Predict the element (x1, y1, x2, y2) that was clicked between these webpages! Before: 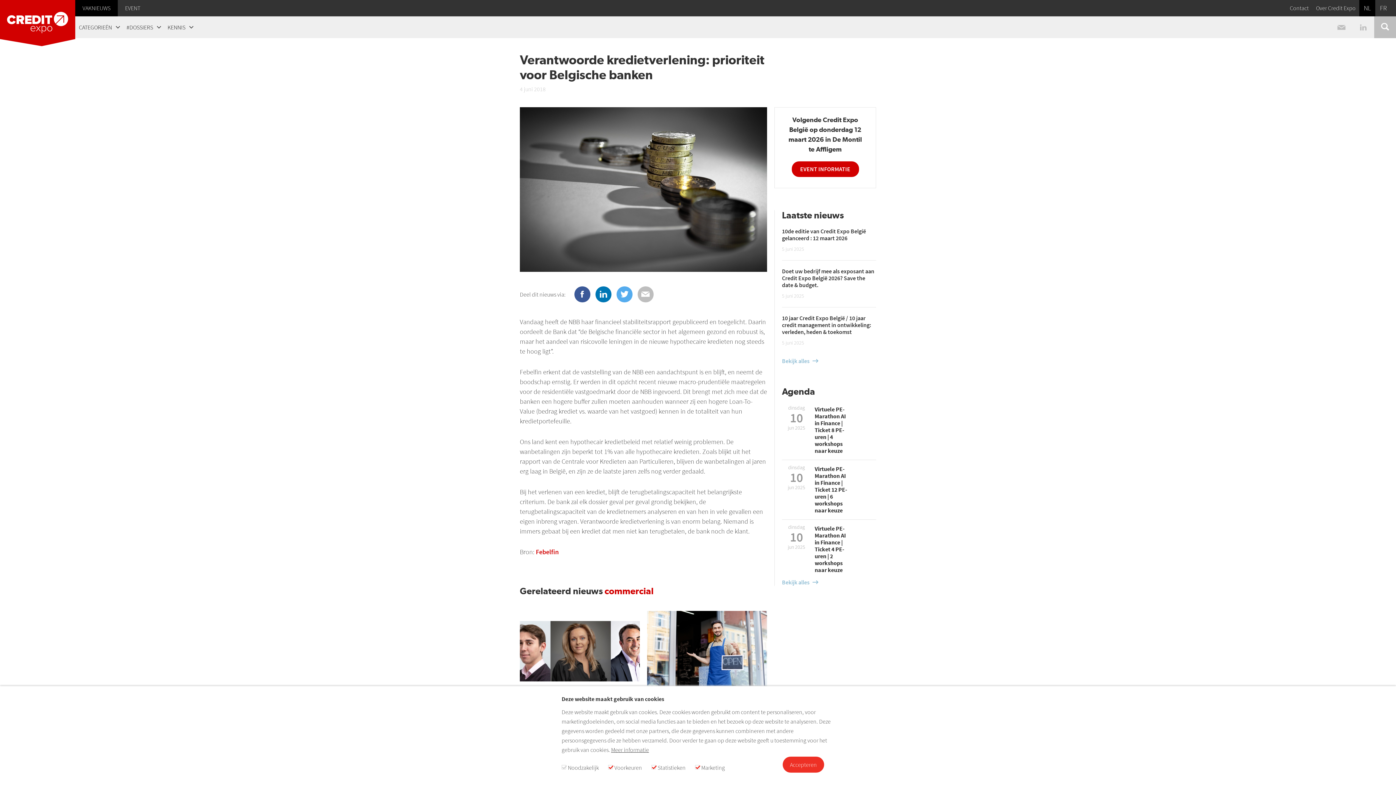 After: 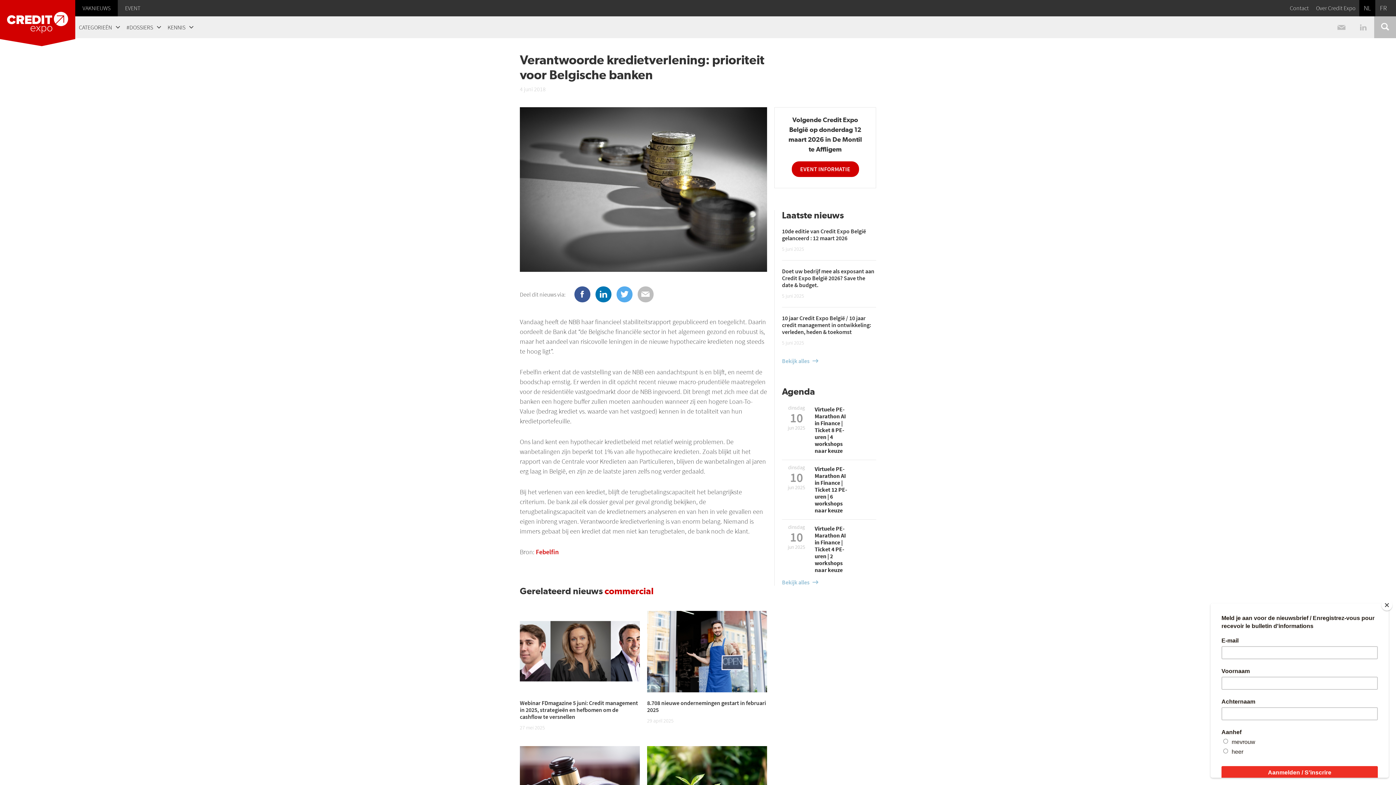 Action: label: Accepteren bbox: (782, 757, 824, 773)